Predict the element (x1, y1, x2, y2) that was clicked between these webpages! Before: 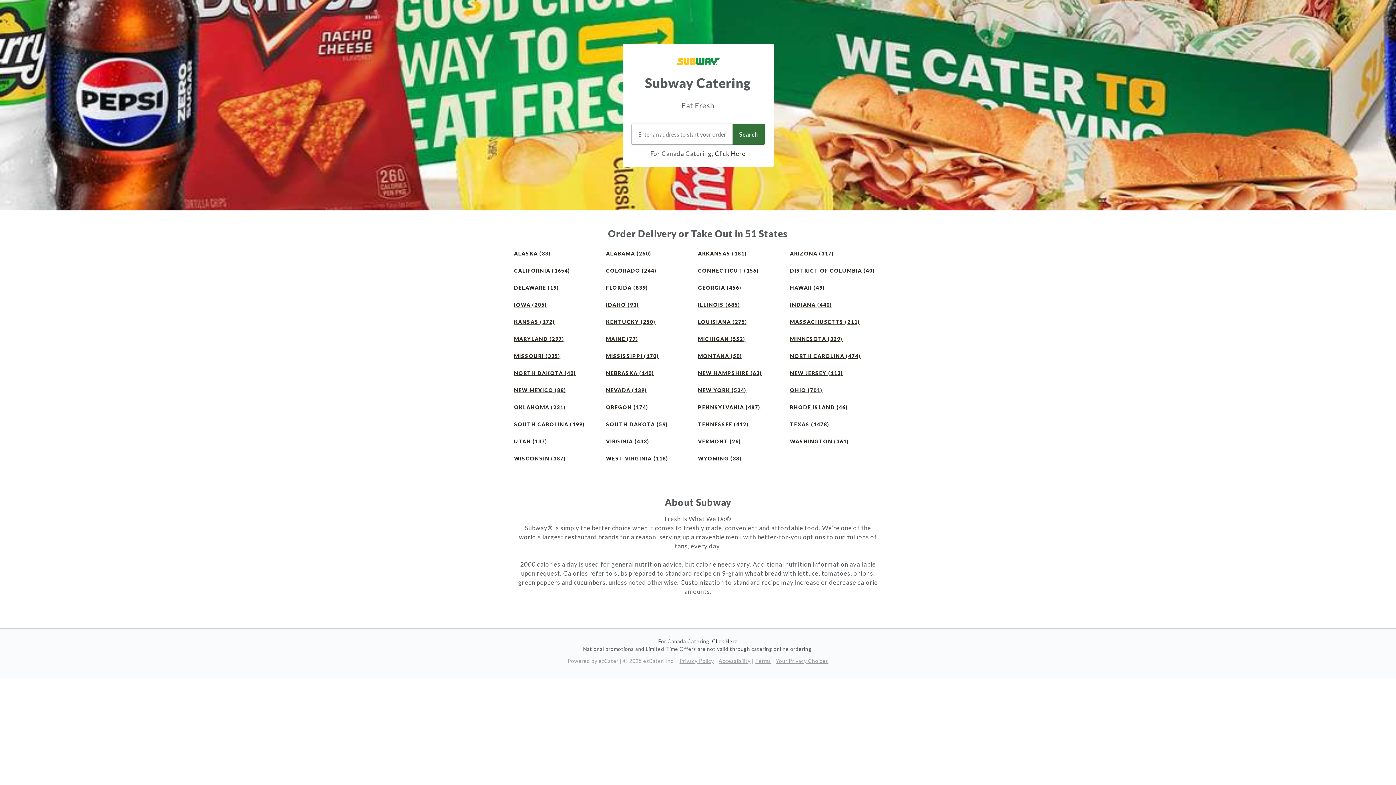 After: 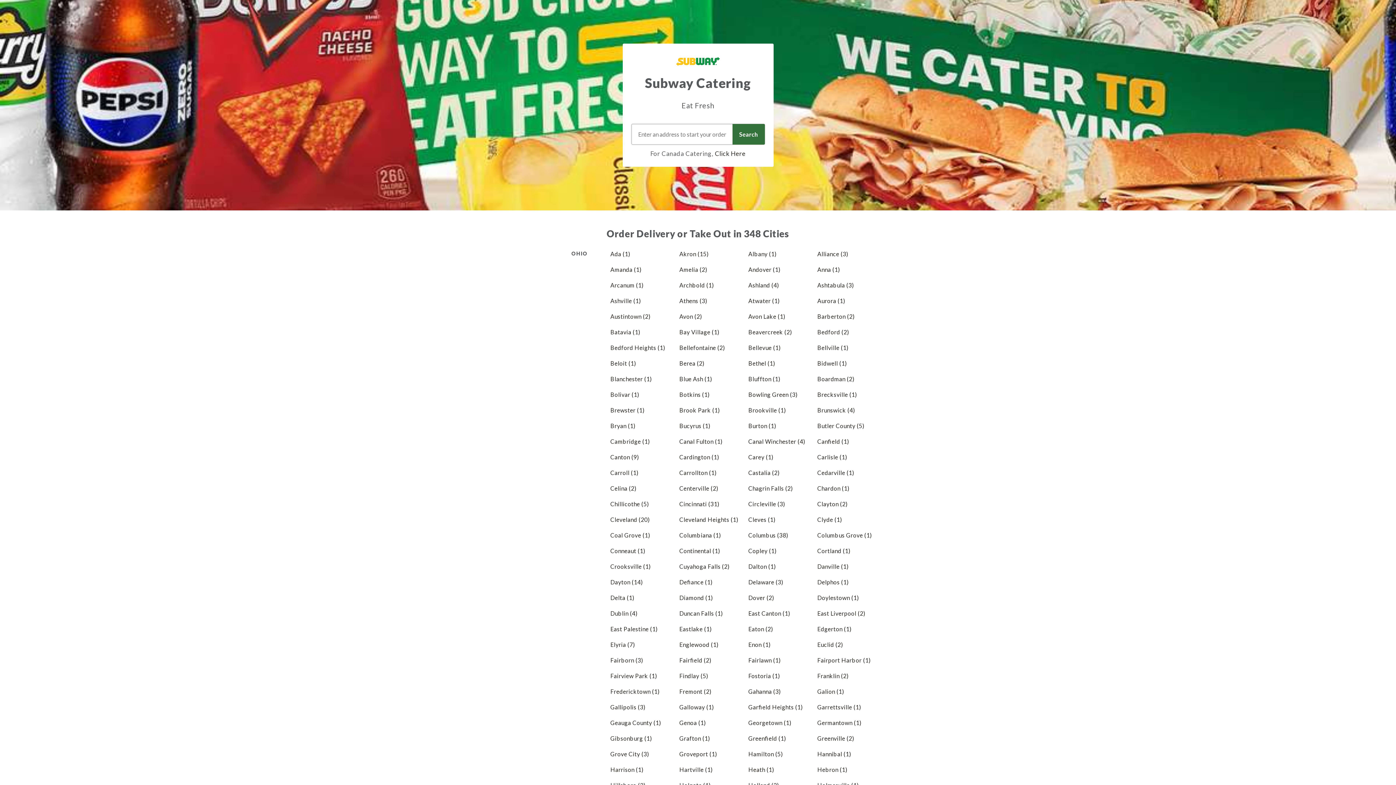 Action: bbox: (790, 387, 822, 393) label: Ohio (701) stores